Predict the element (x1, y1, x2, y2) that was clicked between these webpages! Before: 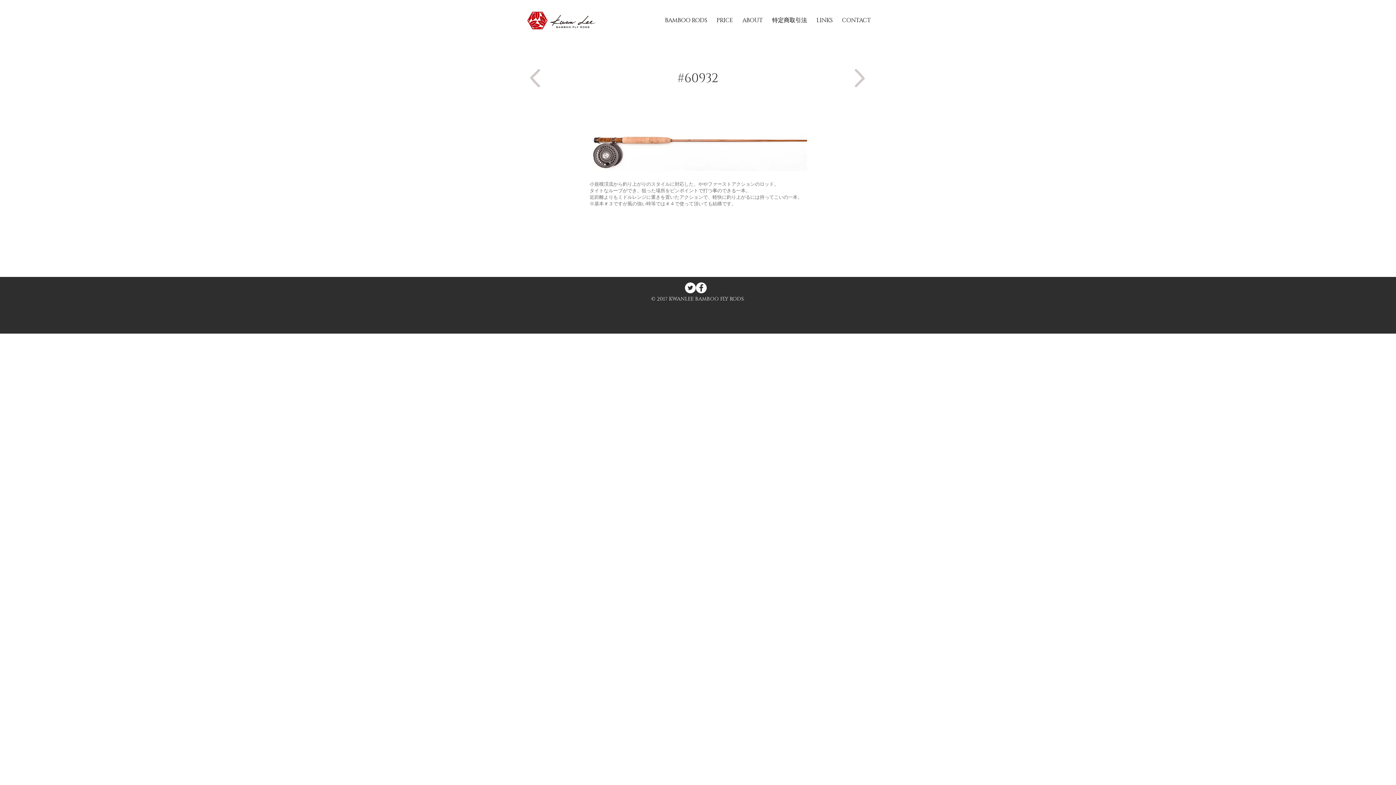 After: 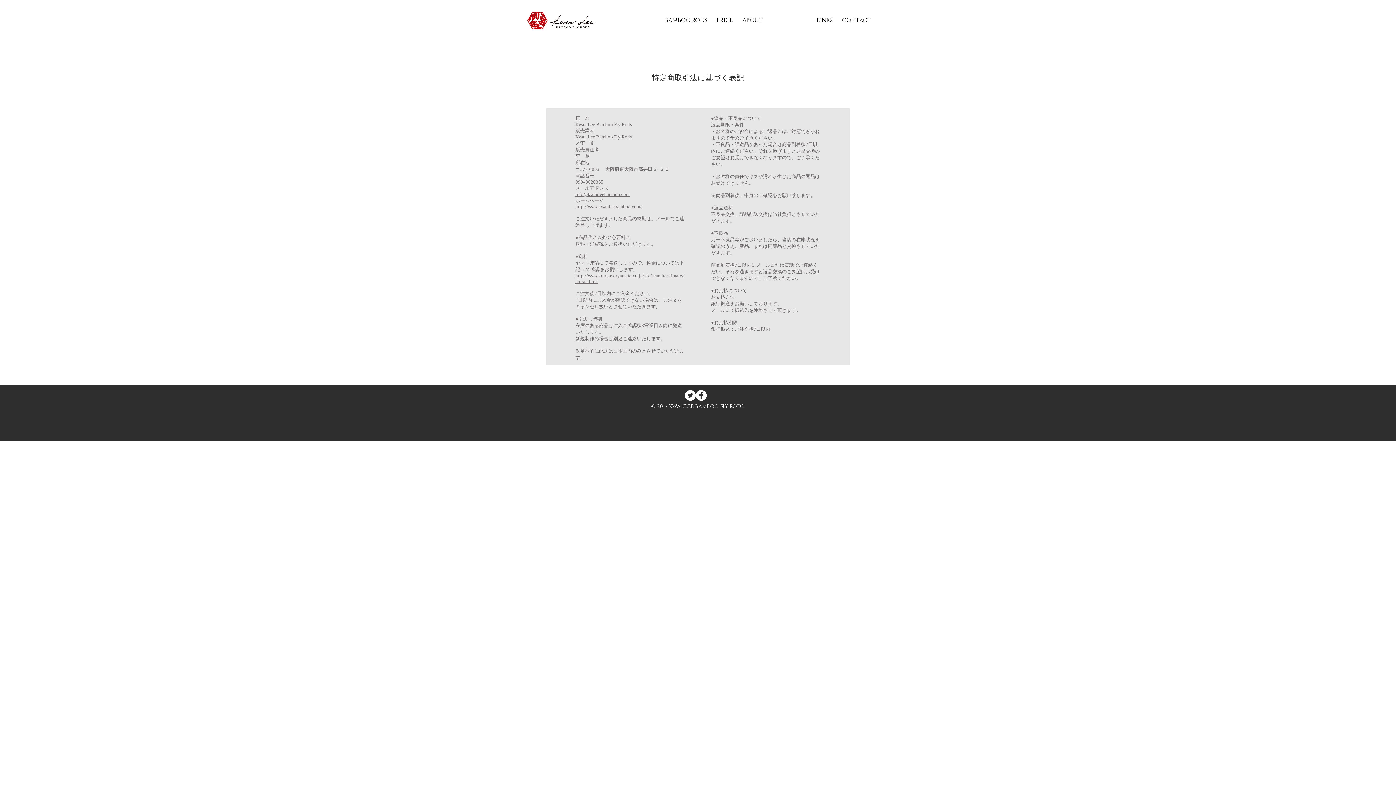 Action: bbox: (767, 16, 812, 24) label: 特定商取引法